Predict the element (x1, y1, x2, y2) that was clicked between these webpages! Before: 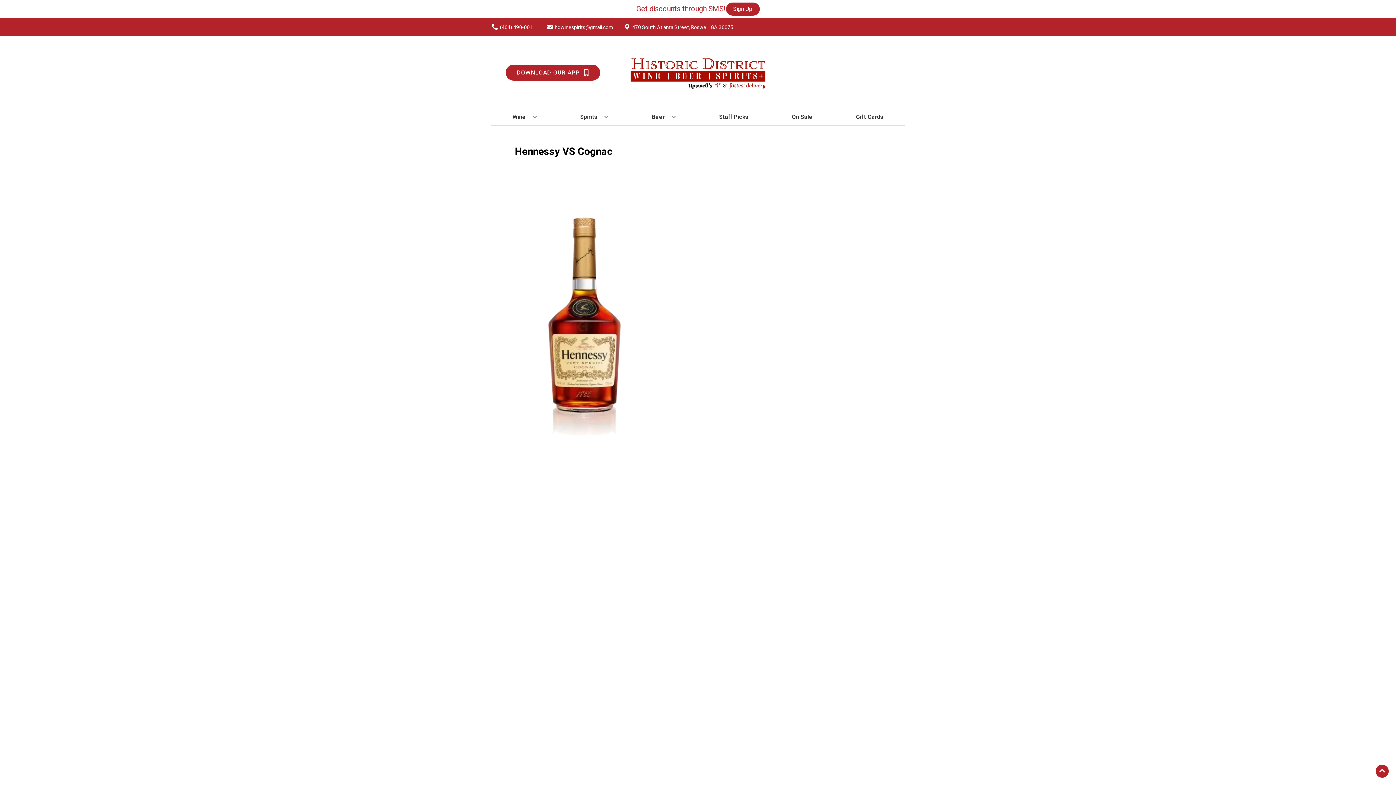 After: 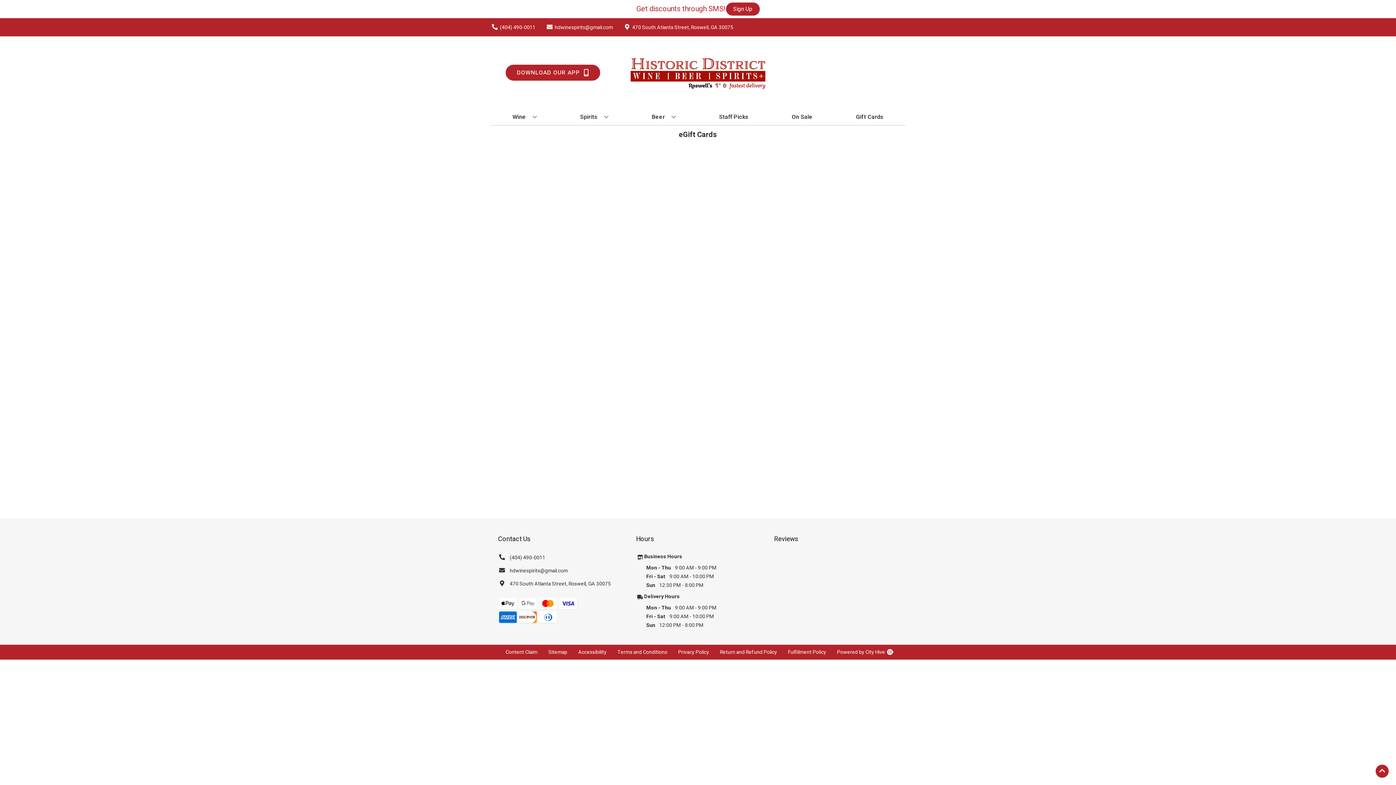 Action: label: Gift Cards bbox: (853, 109, 886, 125)